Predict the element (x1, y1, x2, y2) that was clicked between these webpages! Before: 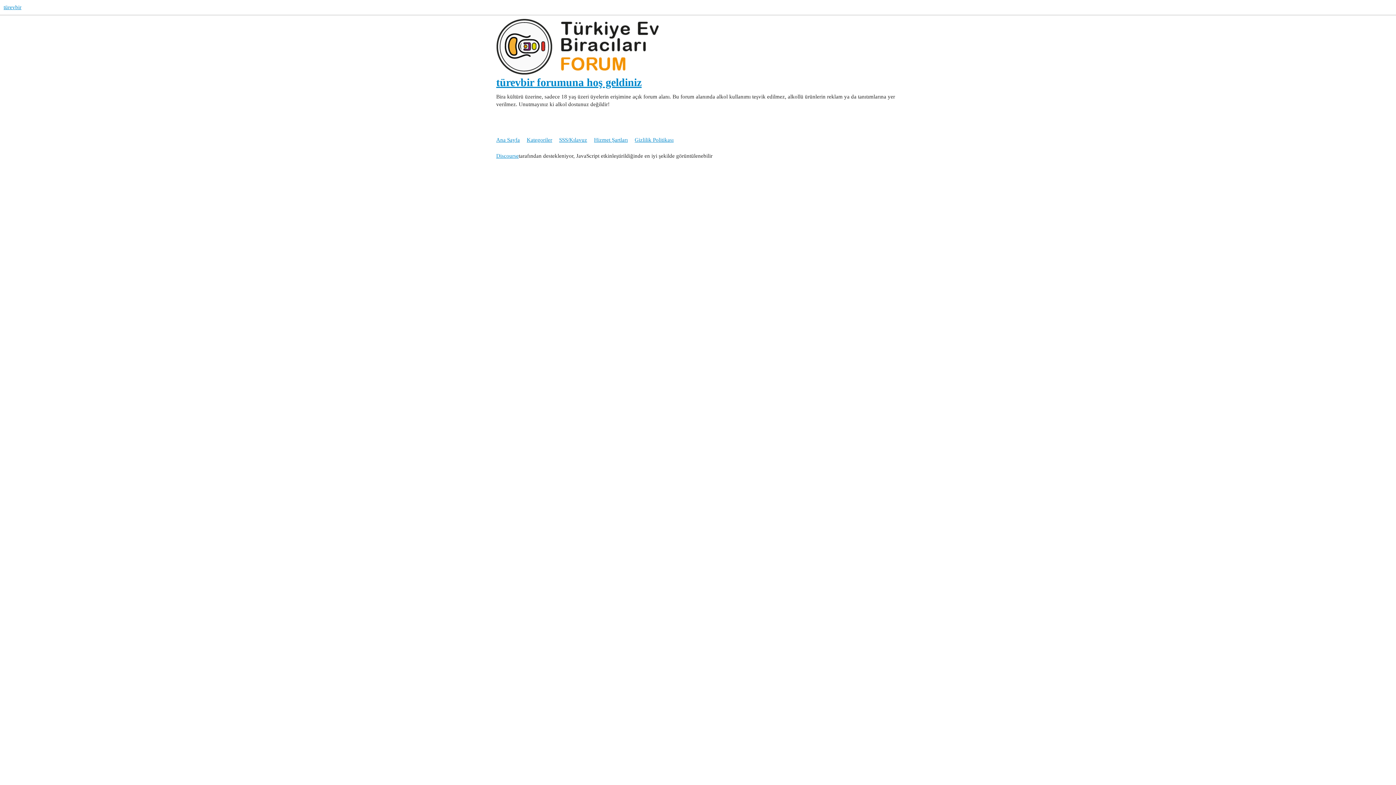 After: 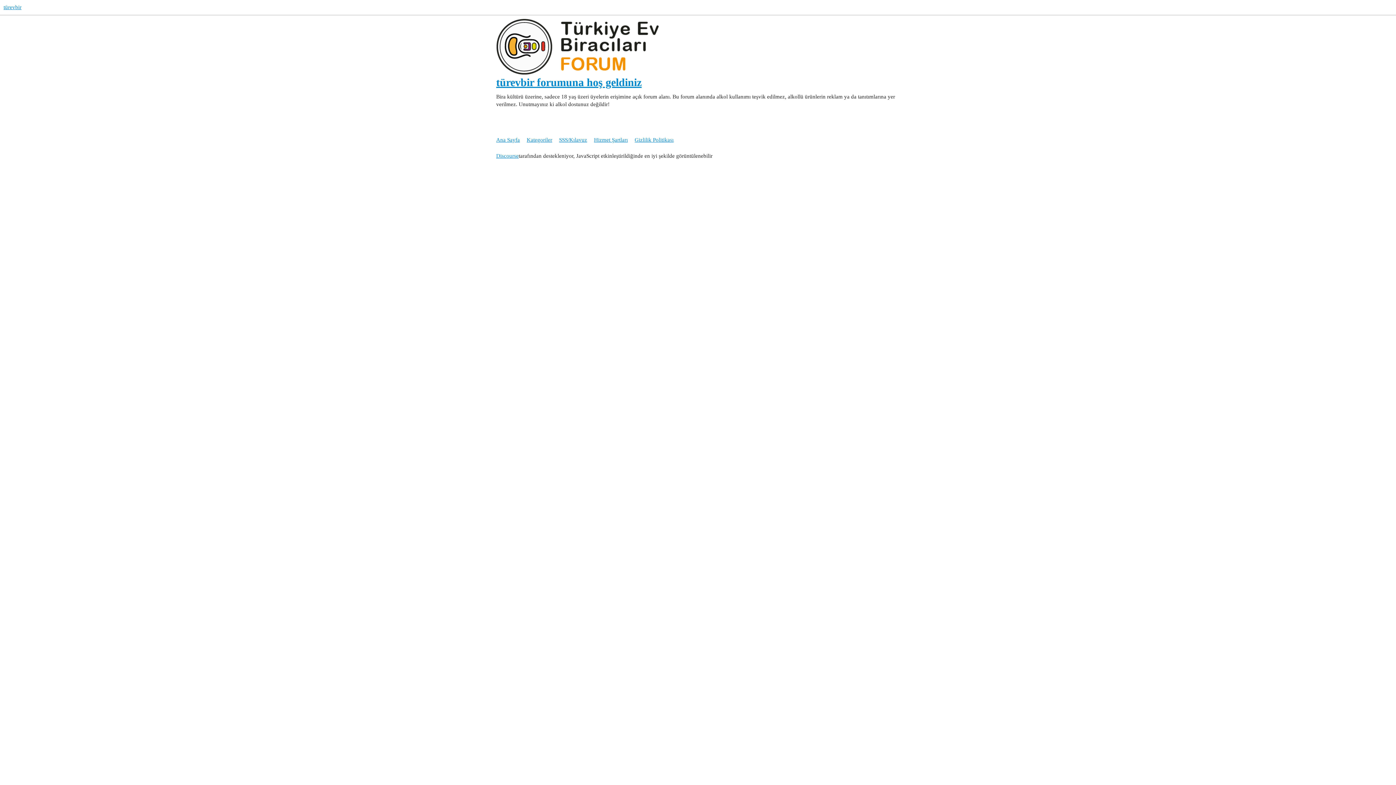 Action: label: türevbir forumuna hoş geldiniz bbox: (496, 76, 641, 88)